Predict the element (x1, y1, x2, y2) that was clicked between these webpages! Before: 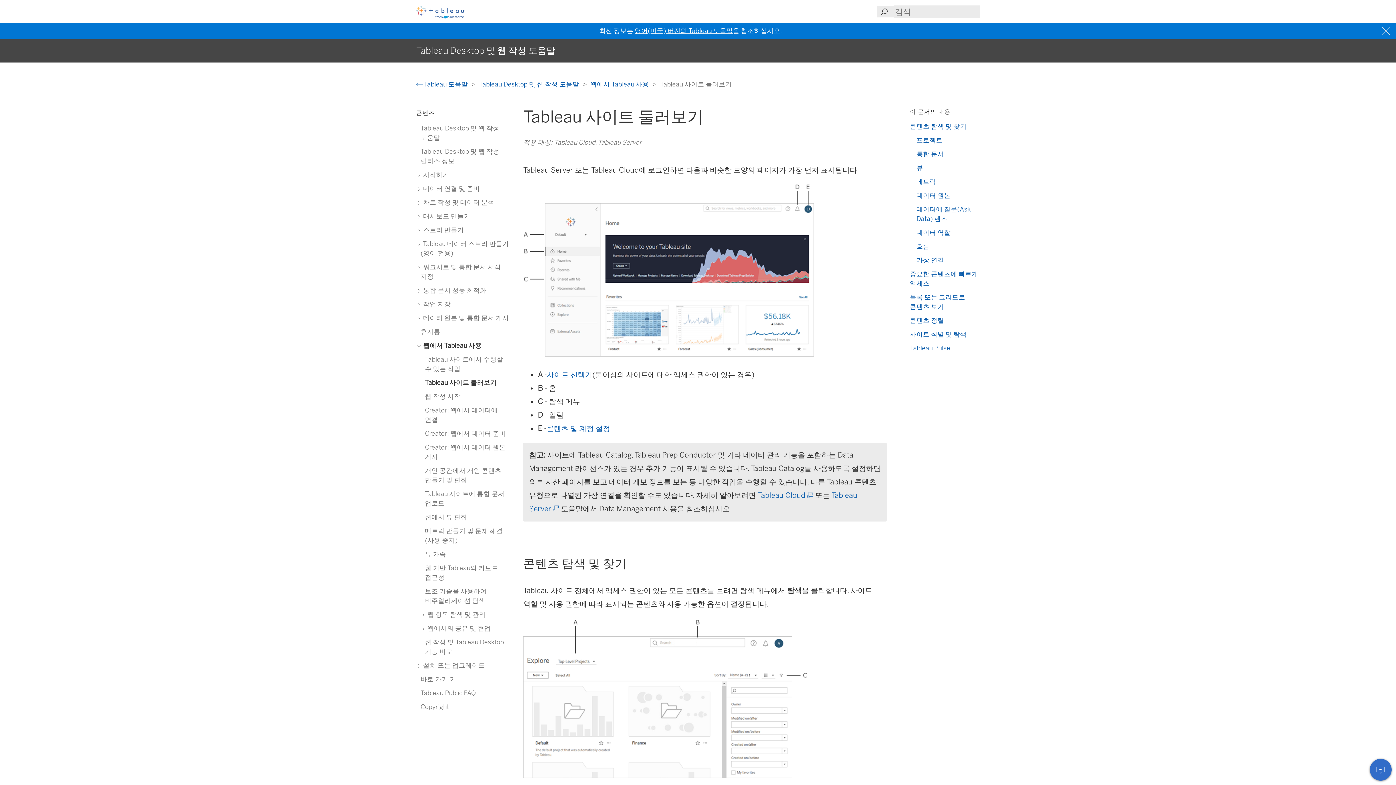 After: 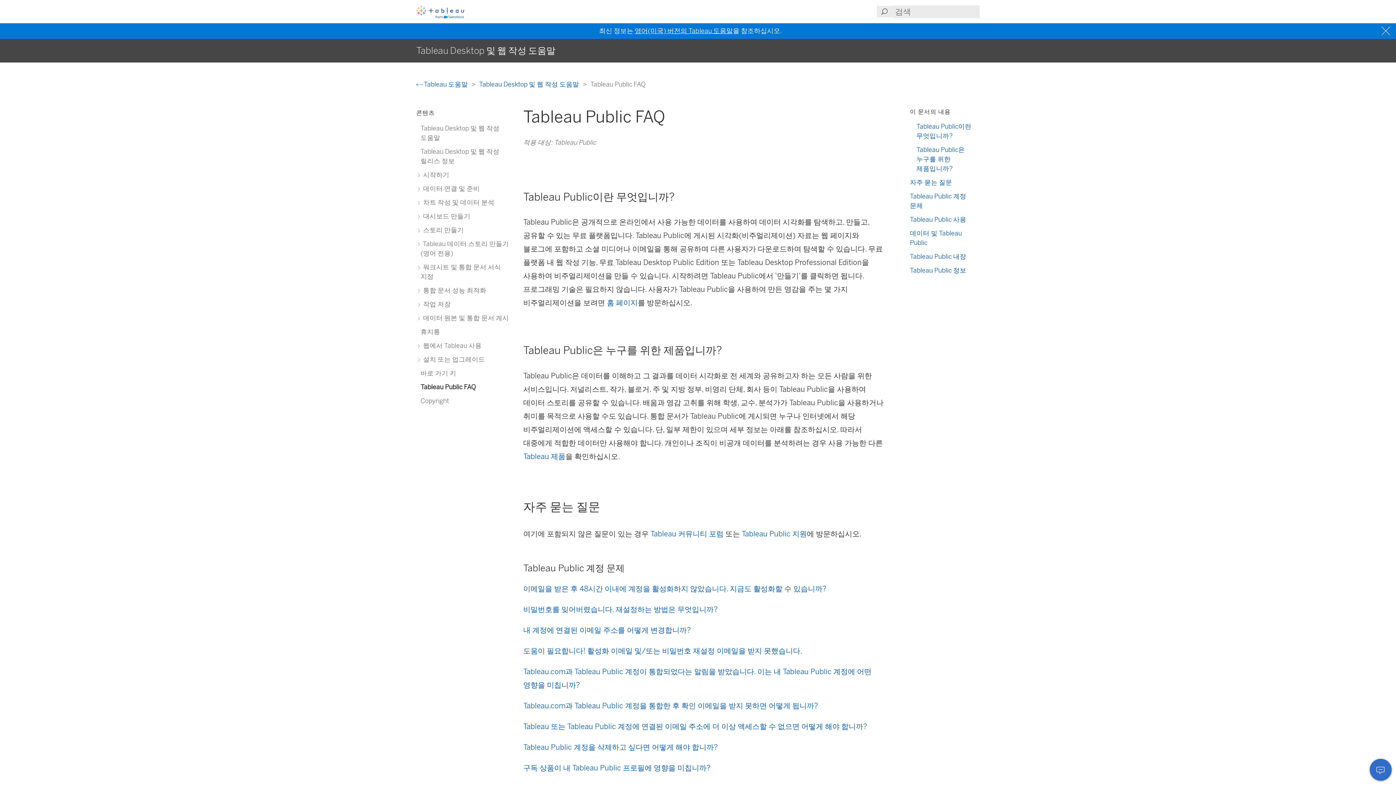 Action: bbox: (420, 689, 476, 697) label: Tableau Public FAQ